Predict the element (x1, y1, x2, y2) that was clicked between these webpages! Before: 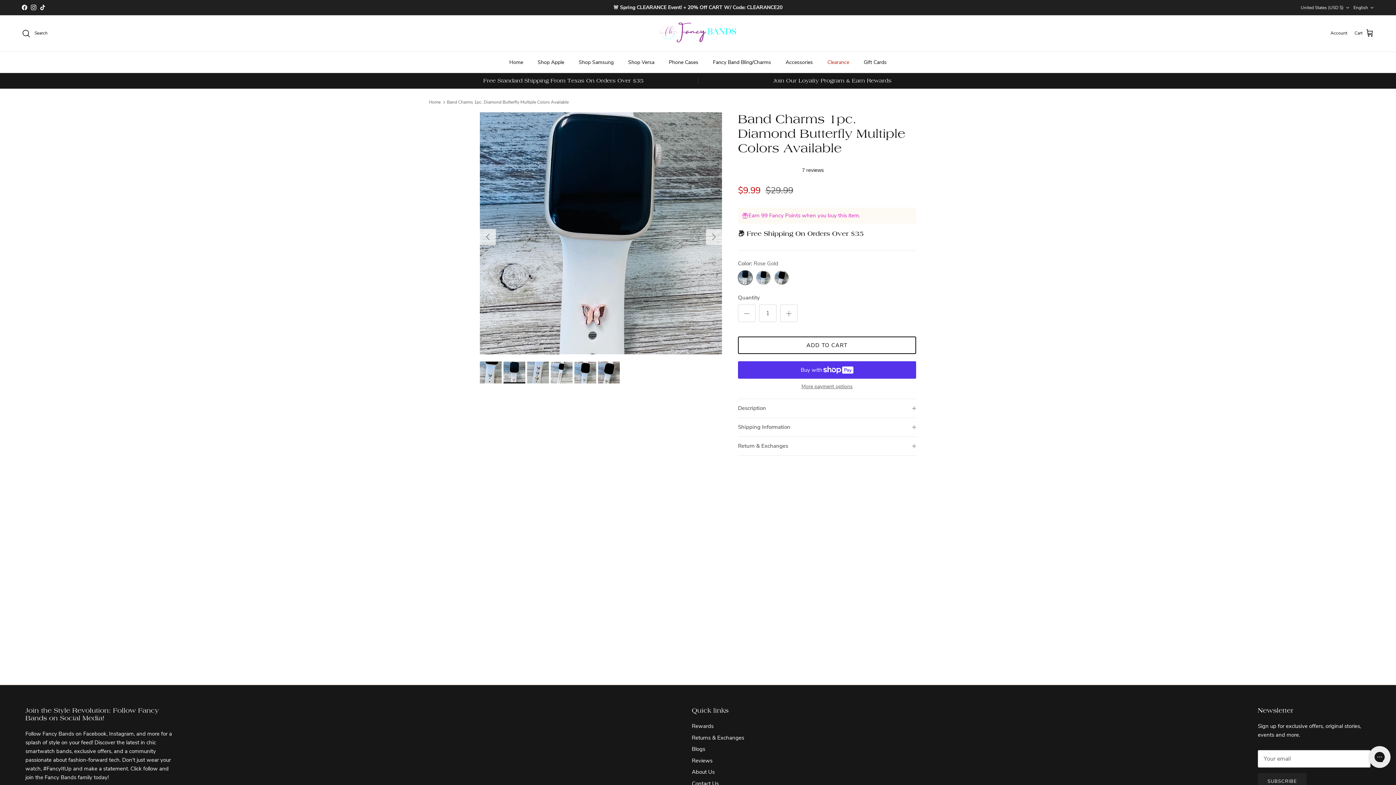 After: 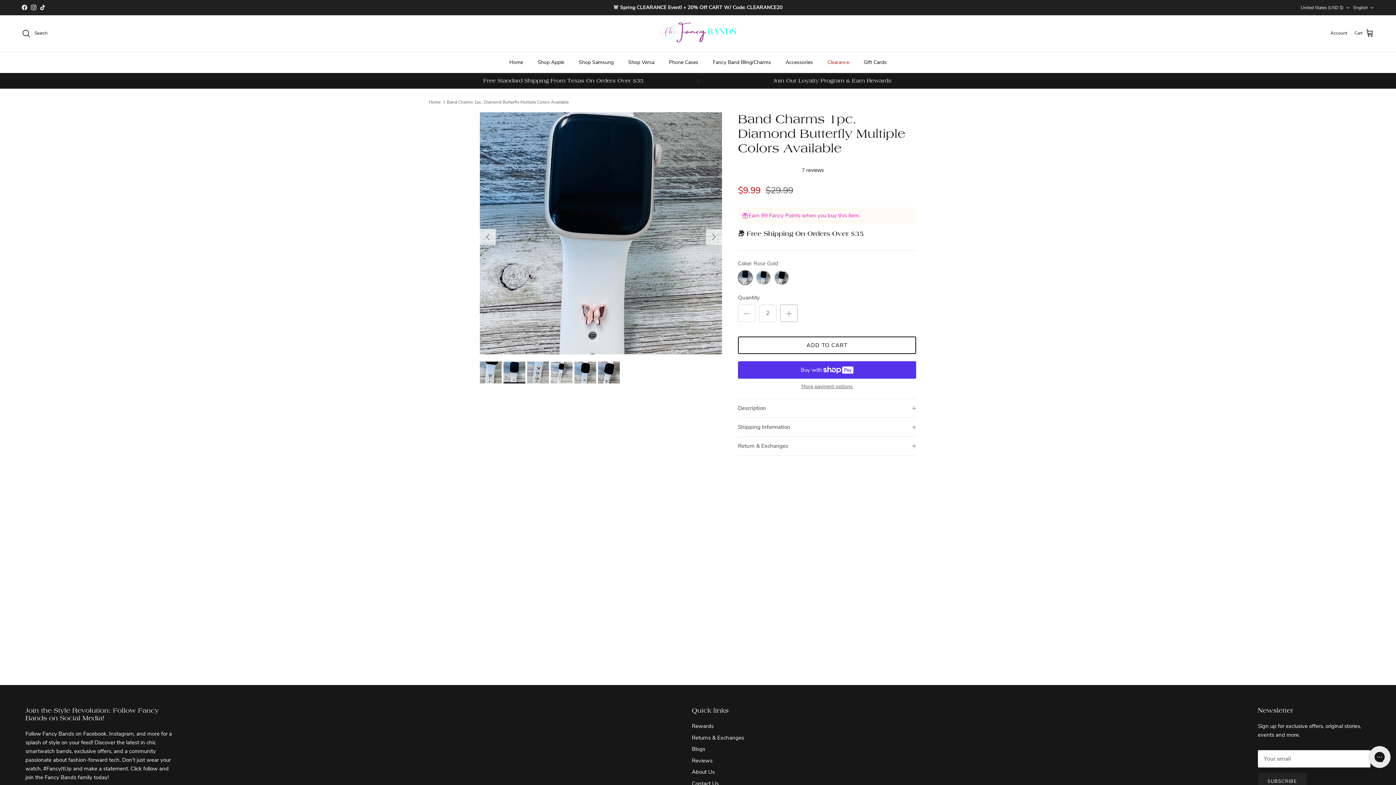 Action: bbox: (780, 304, 797, 322) label: Increase quantity